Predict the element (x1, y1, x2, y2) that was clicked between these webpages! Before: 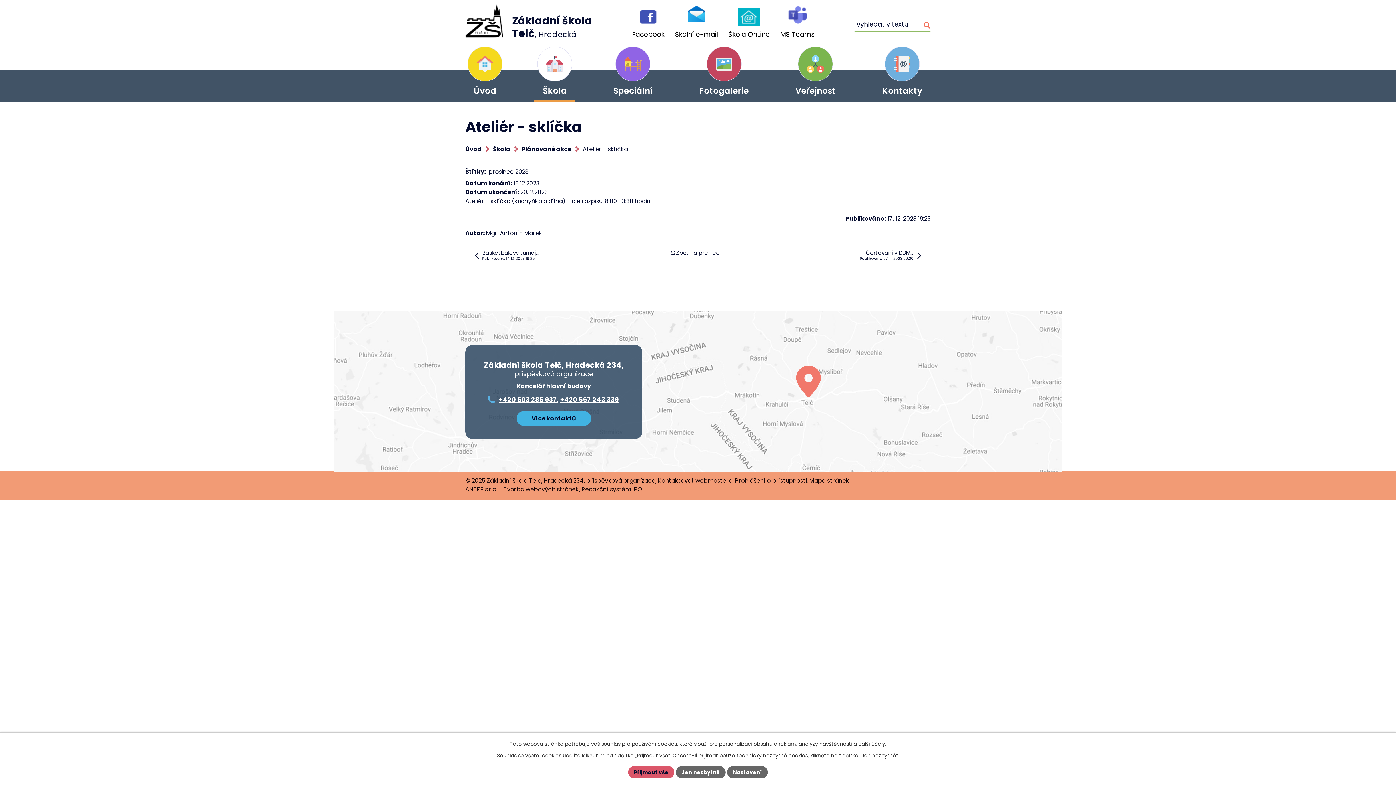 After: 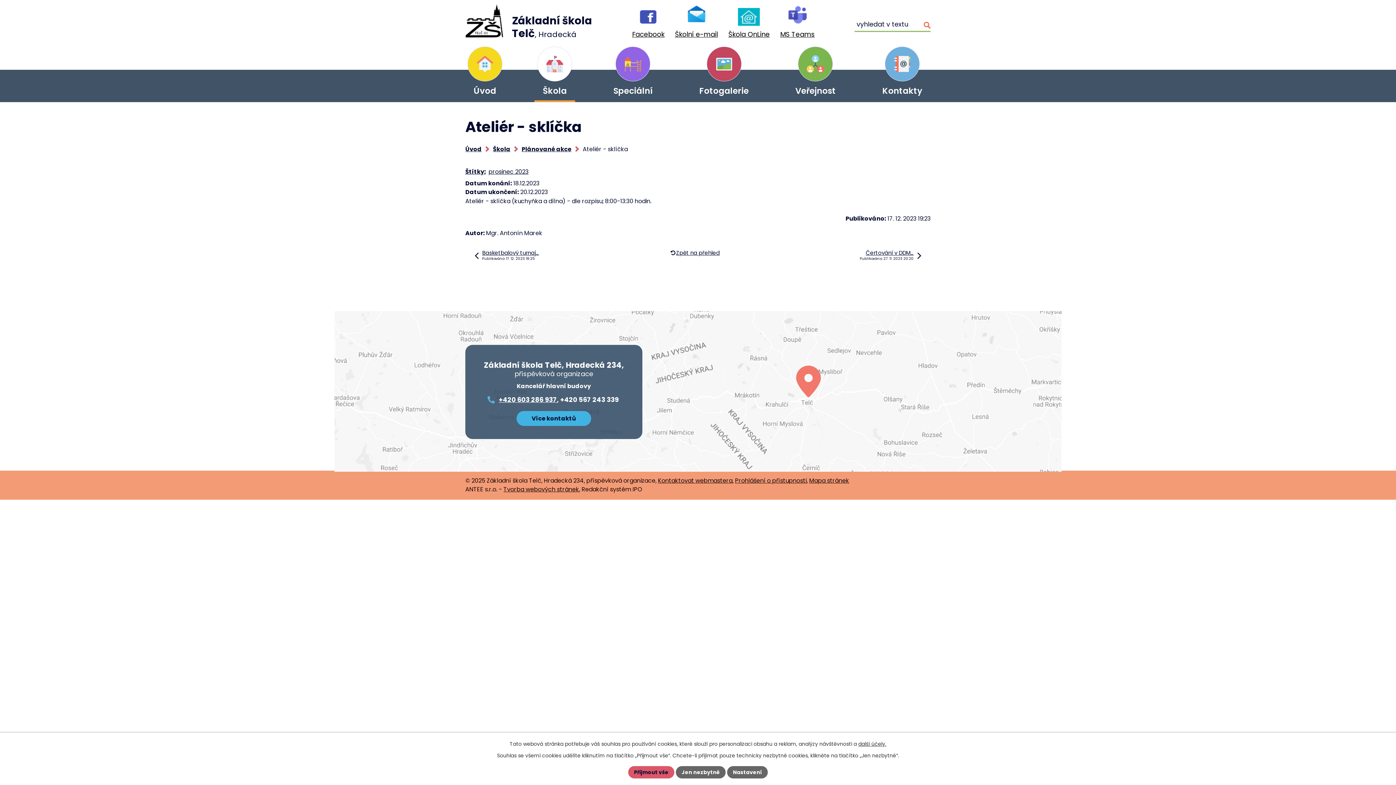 Action: label: +420 567 243 339 bbox: (560, 395, 618, 404)